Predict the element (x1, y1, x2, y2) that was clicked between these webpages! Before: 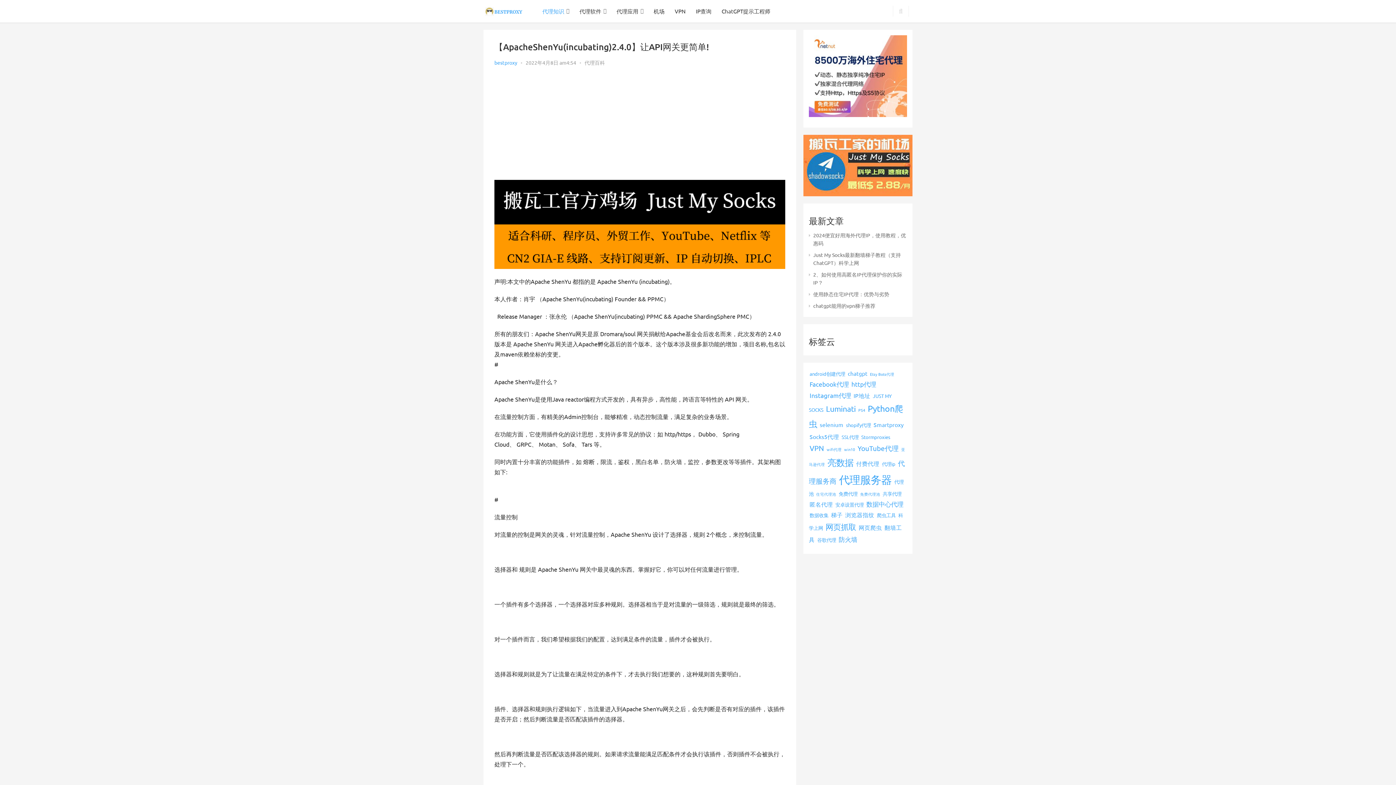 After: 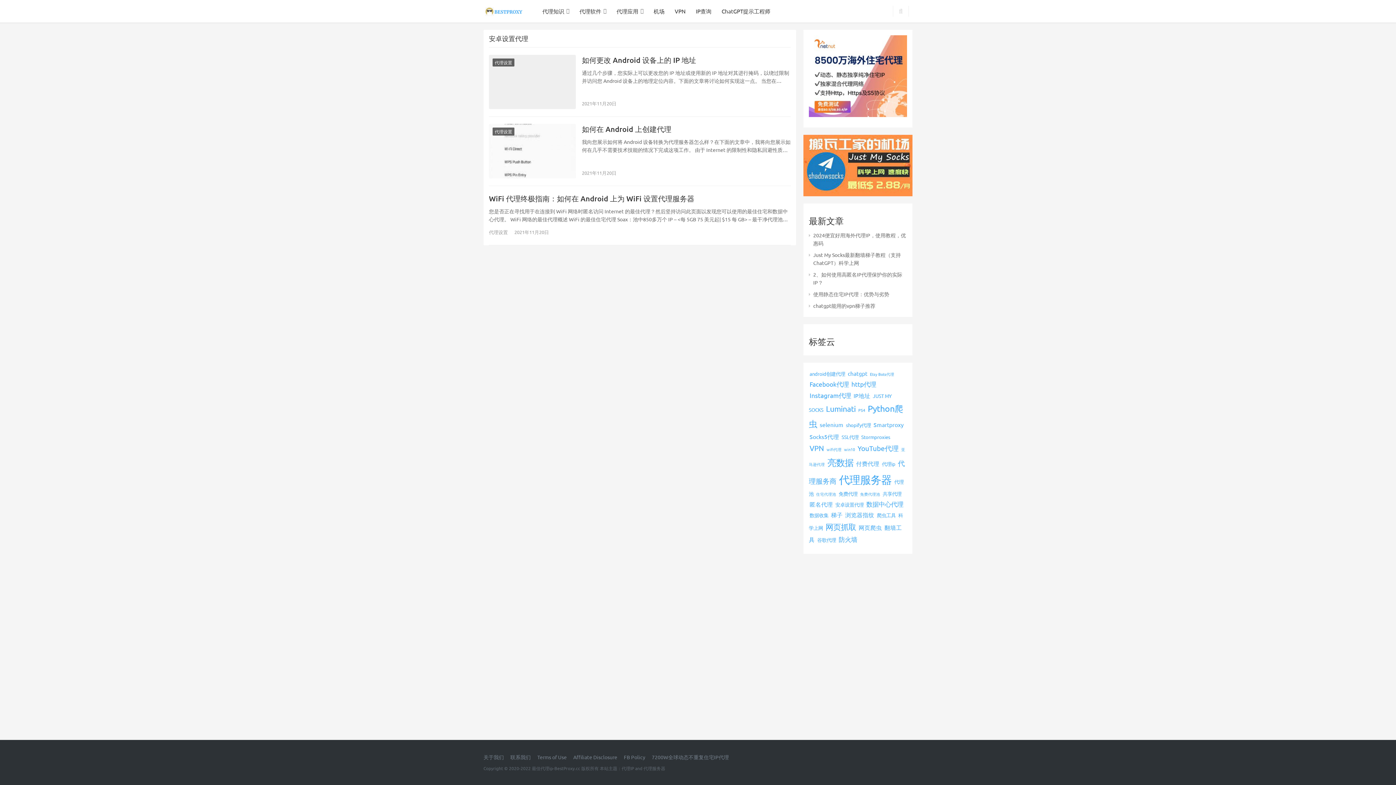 Action: bbox: (835, 501, 864, 508) label: 安卓设置代理 (3个项目)